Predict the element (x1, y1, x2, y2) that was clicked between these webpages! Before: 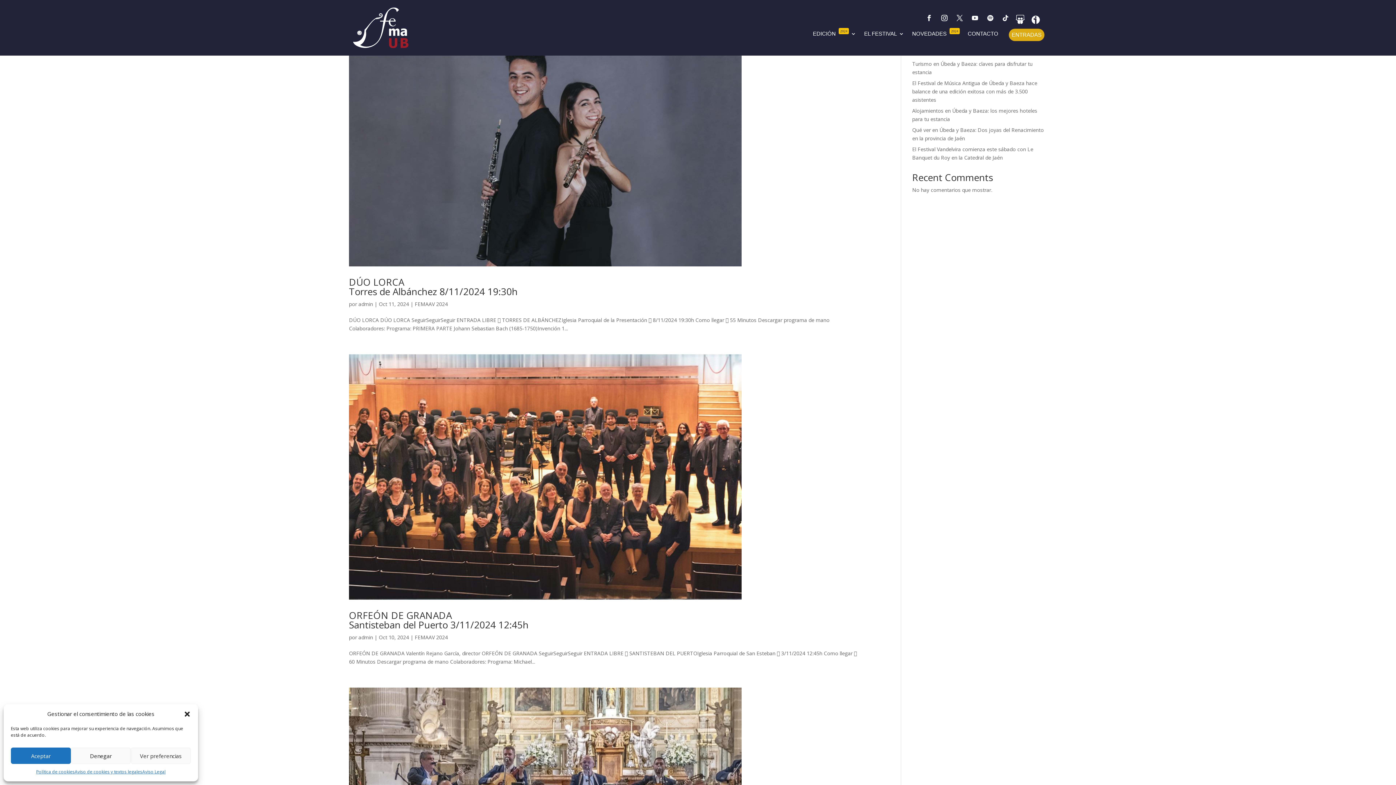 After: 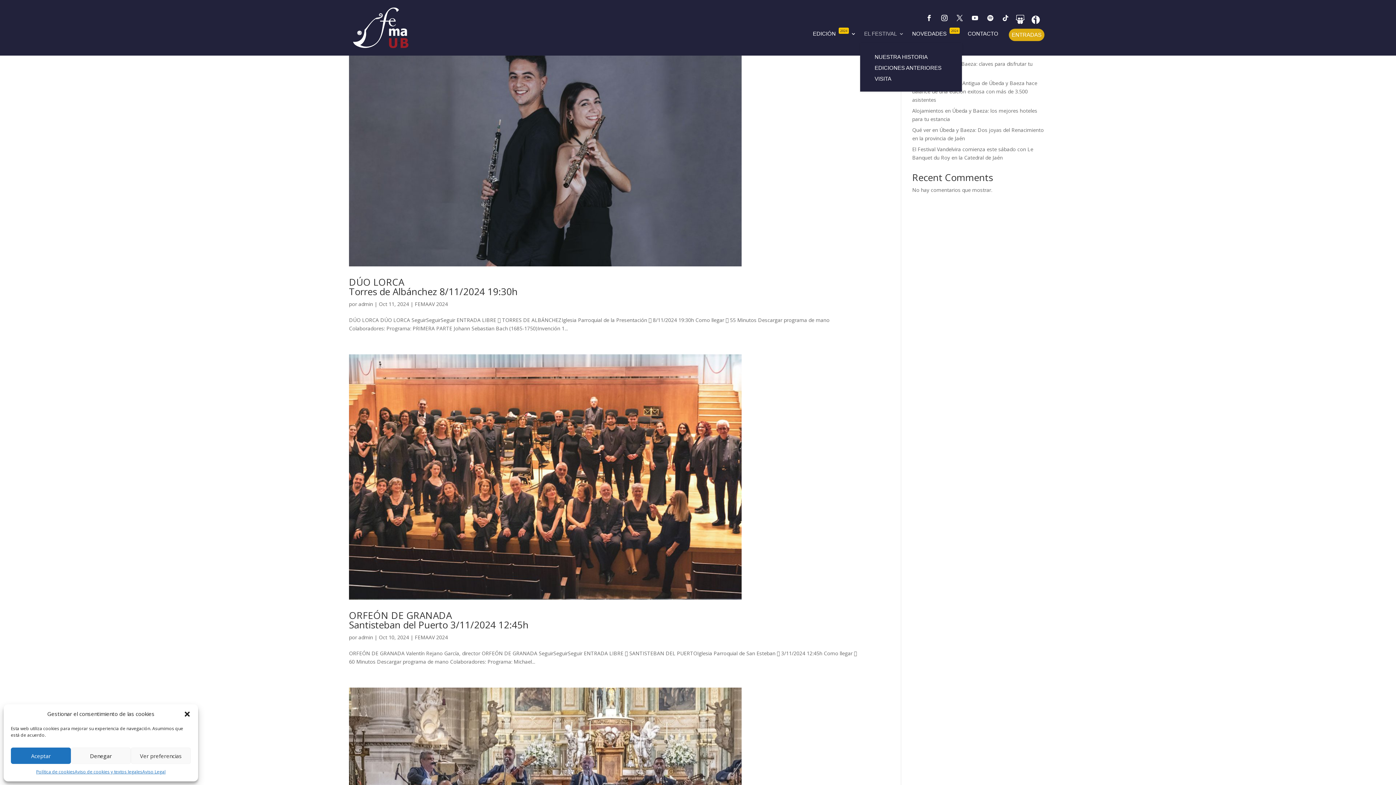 Action: bbox: (864, 30, 904, 43) label: EL FESTIVAL